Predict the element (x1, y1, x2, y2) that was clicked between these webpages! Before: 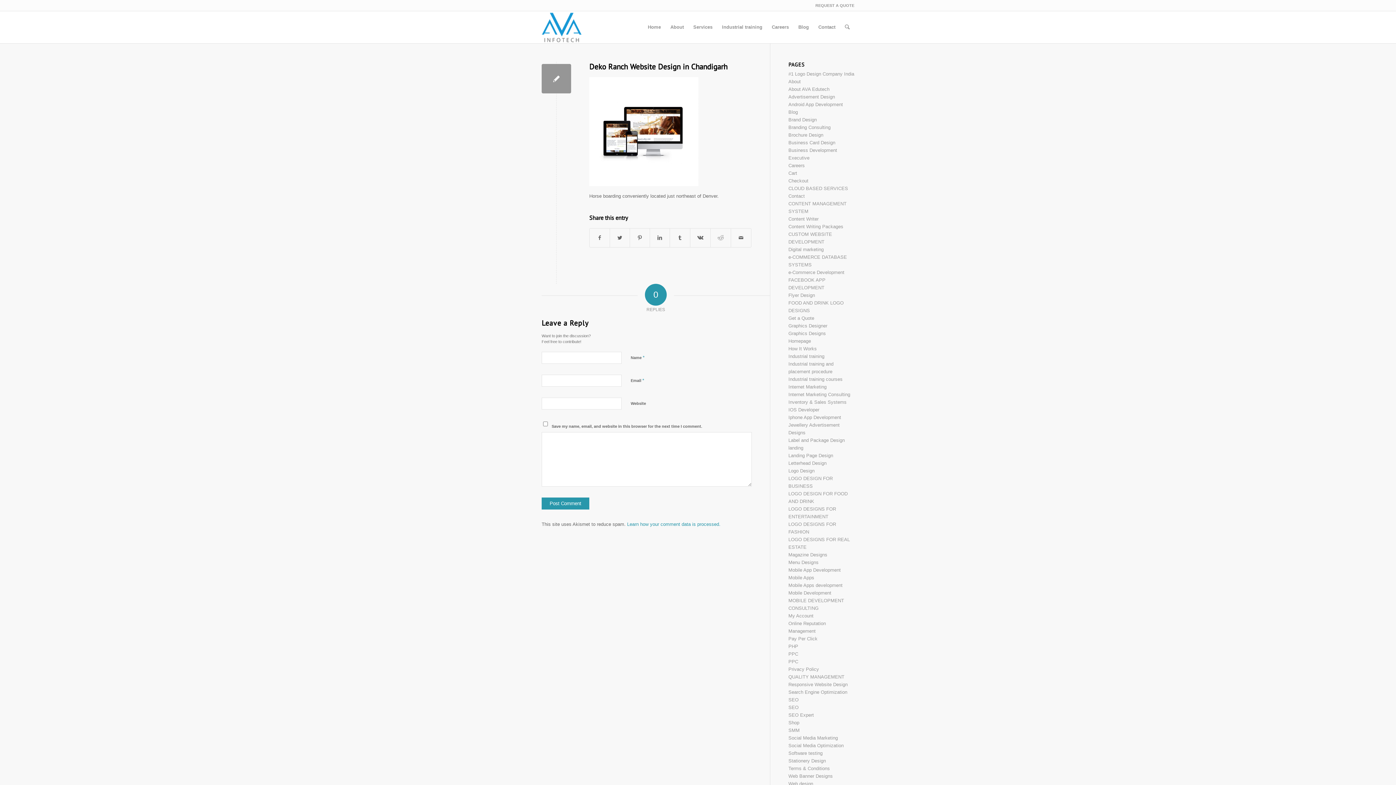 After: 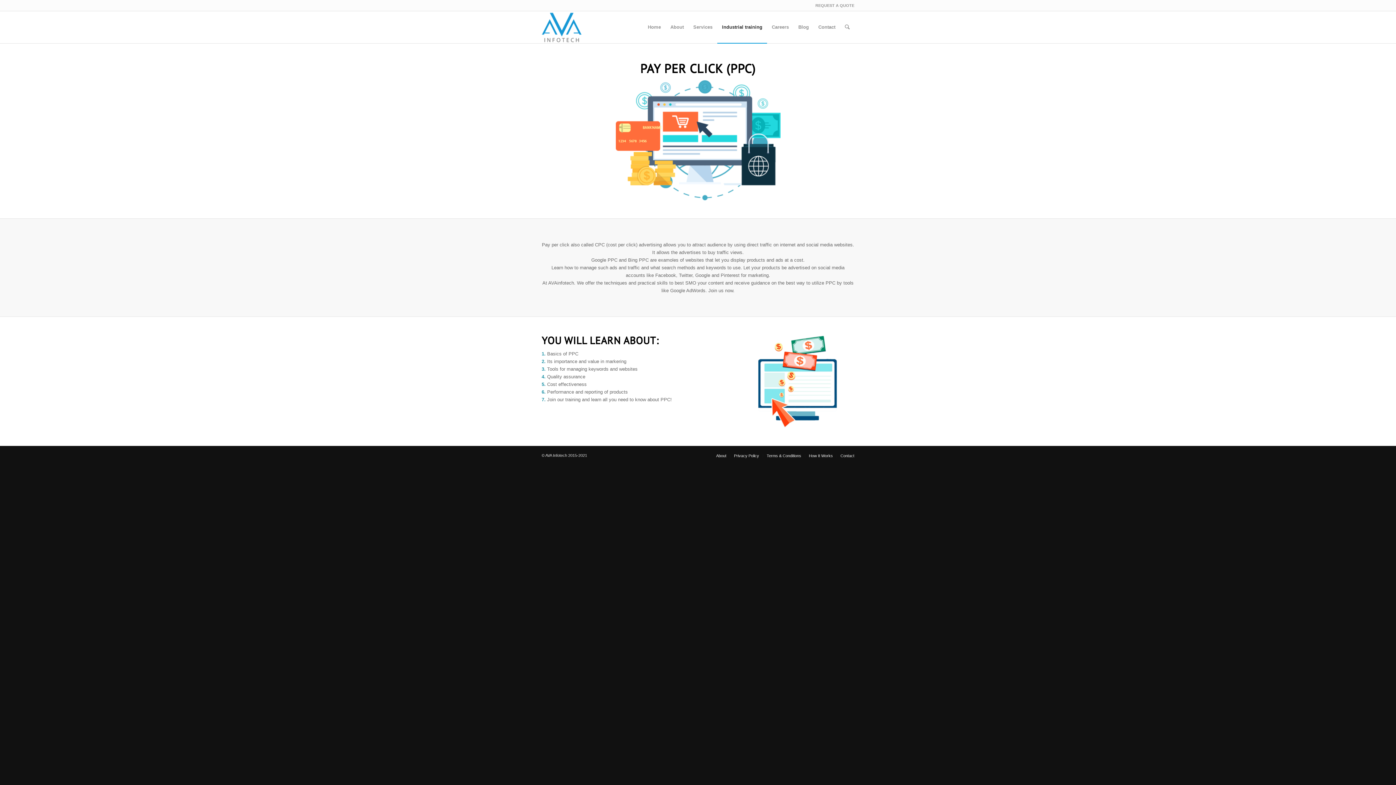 Action: label: PPC bbox: (788, 659, 798, 664)